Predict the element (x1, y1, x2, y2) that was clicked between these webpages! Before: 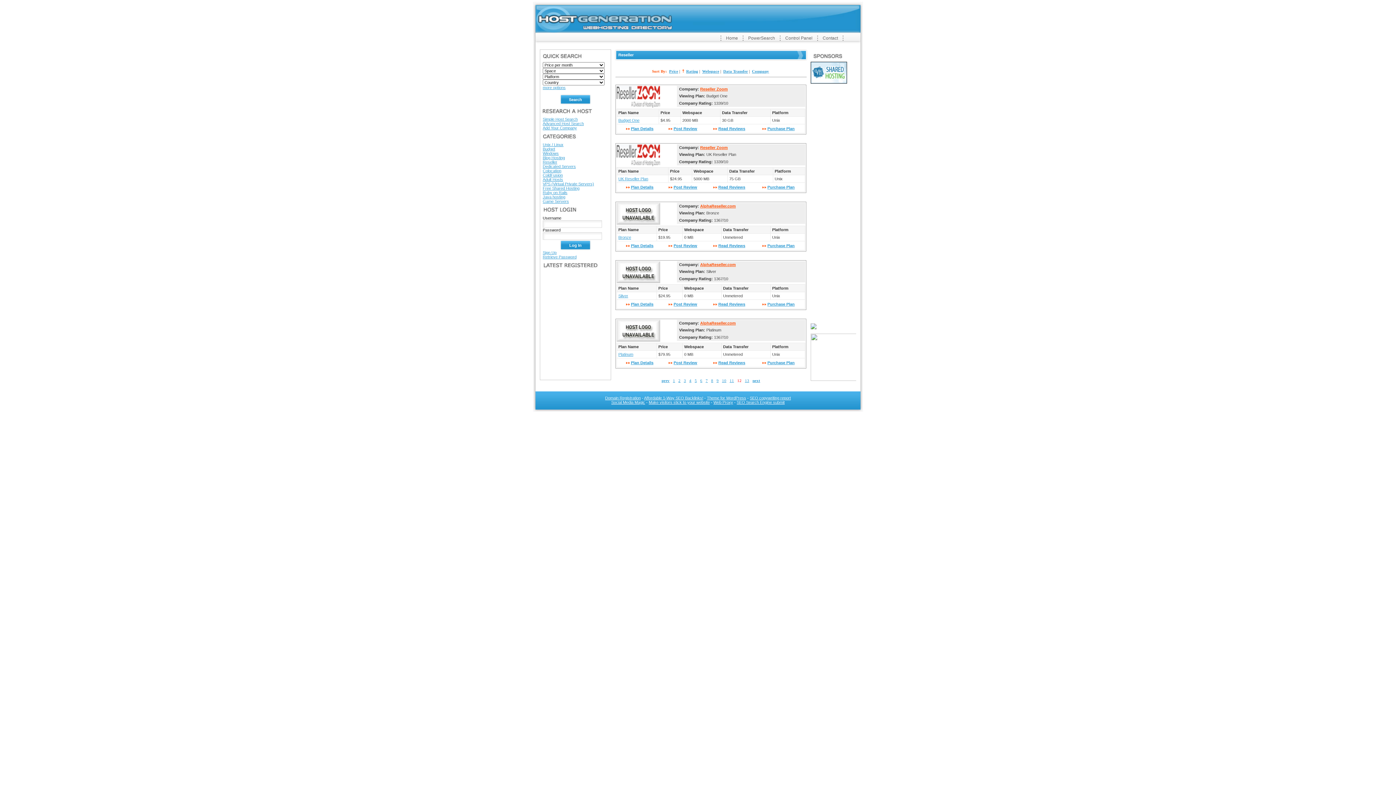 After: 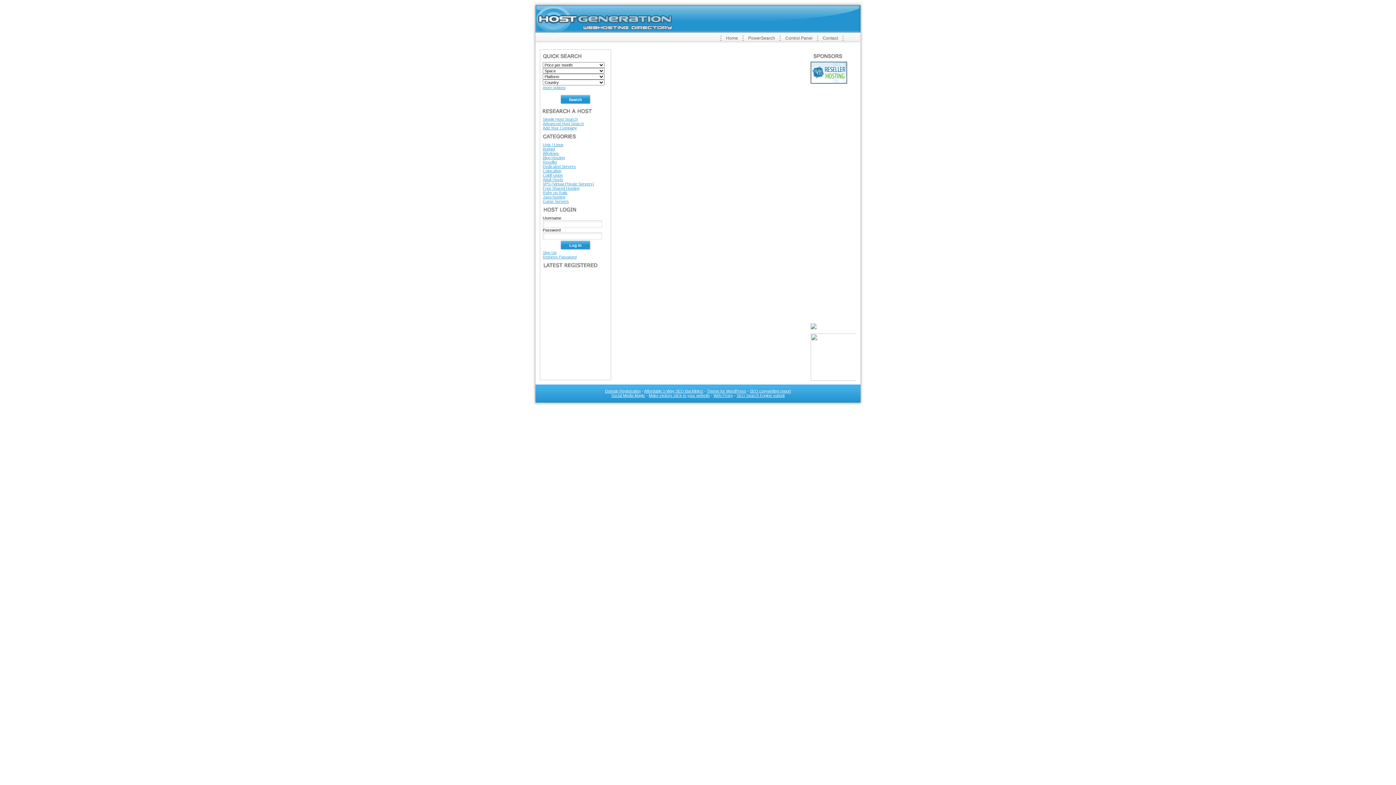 Action: label: Reseller Zoom bbox: (700, 86, 728, 91)